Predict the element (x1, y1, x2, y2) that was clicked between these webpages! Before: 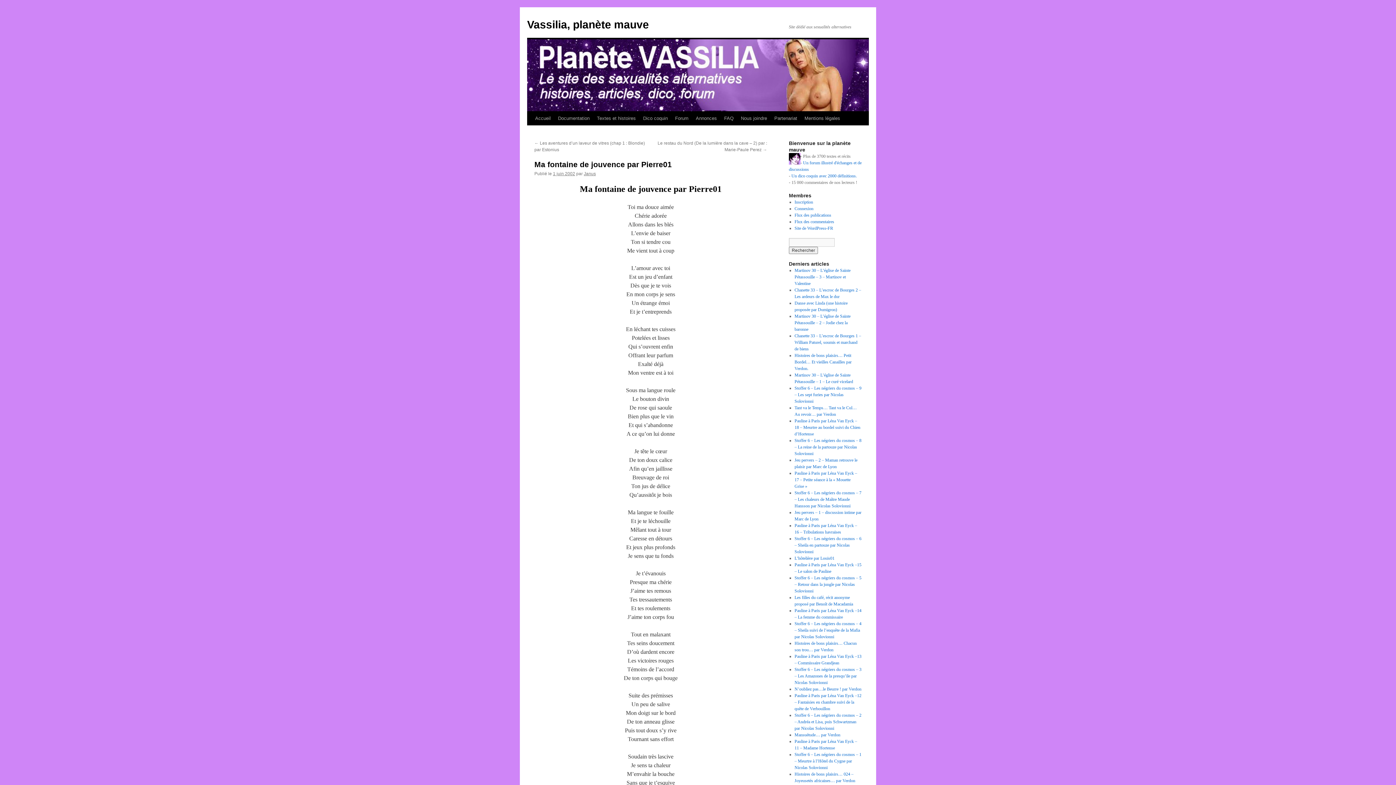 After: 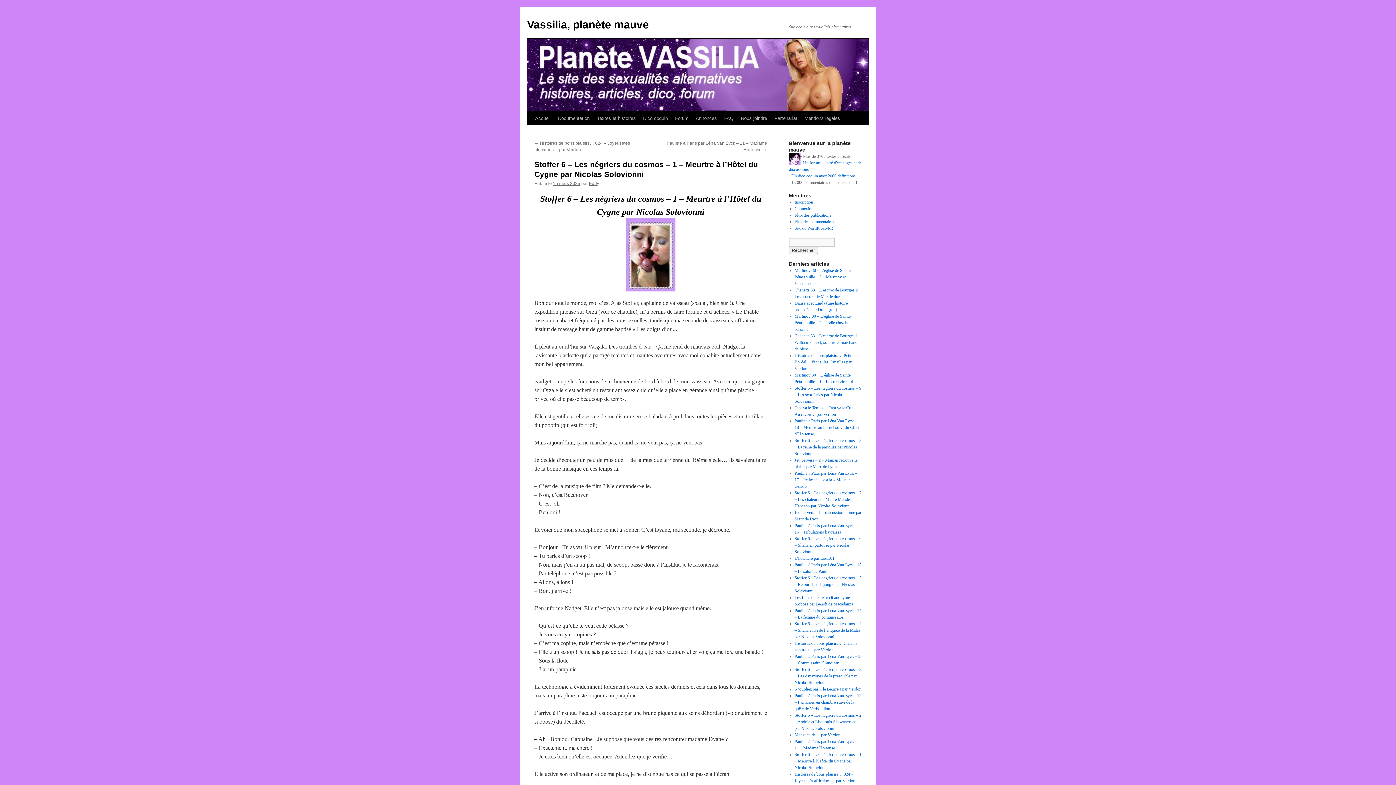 Action: label: Stoffer 6 – Les négriers du cosmos – 1 – Meurtre à l’Hôtel du Cygne par Nicolas Solovionni bbox: (794, 752, 861, 770)